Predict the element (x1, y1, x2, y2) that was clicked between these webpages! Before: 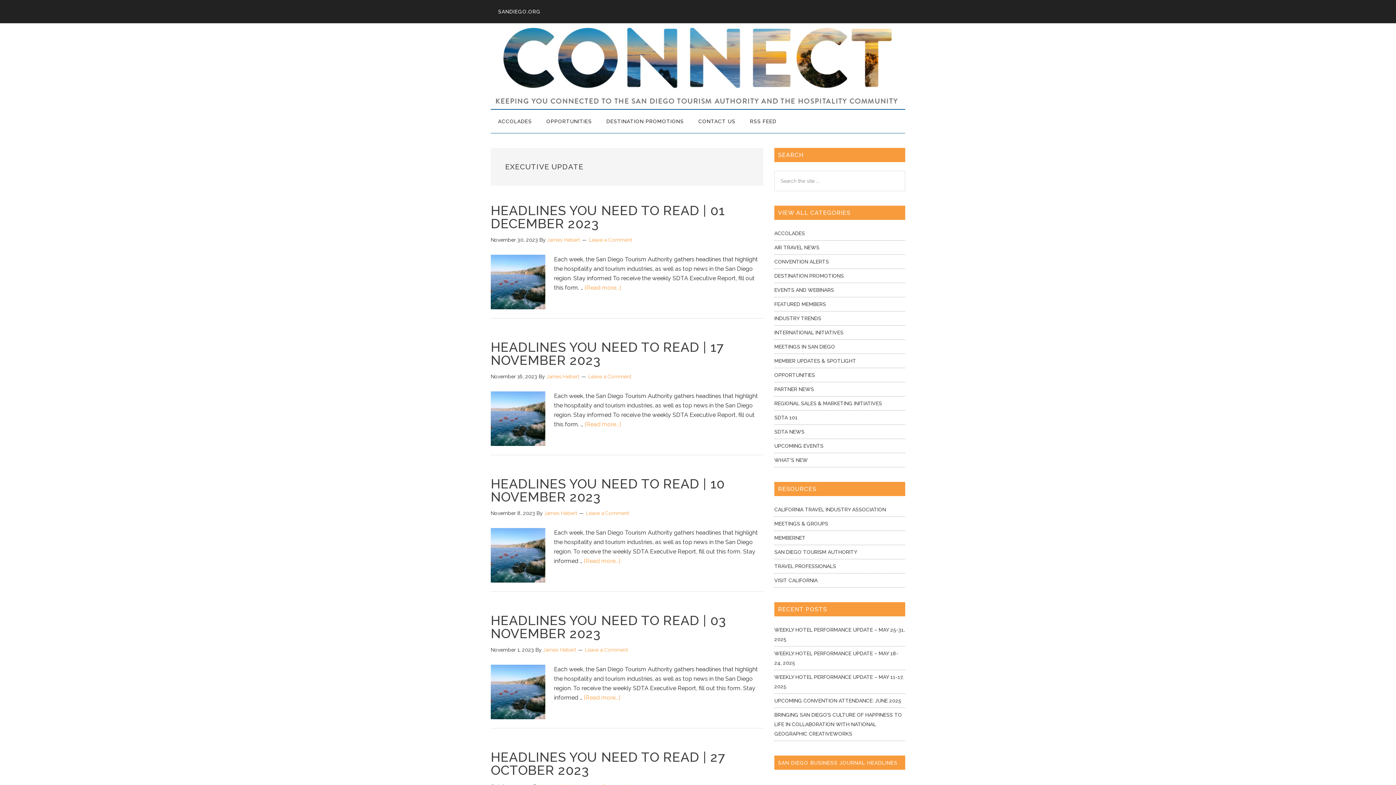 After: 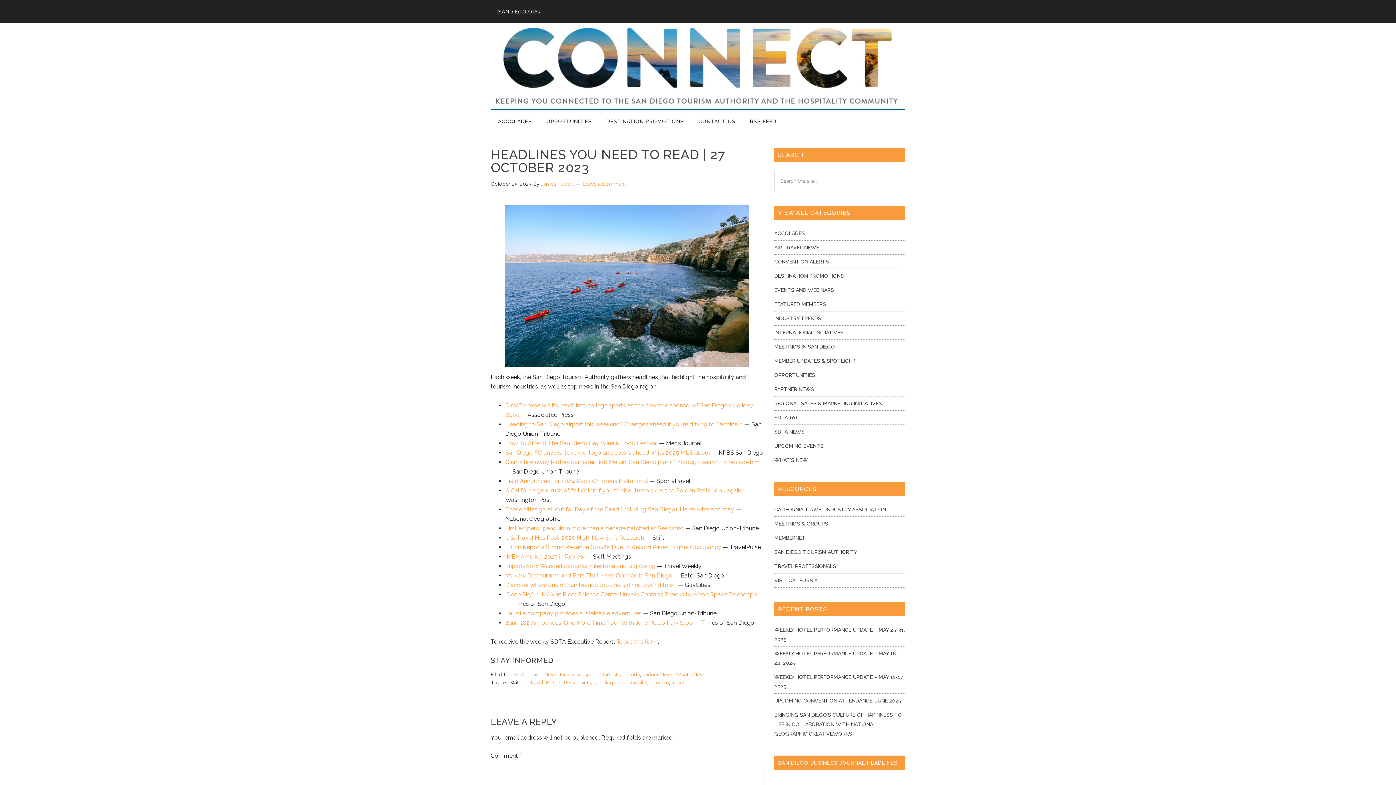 Action: label: HEADLINES YOU NEED TO READ | 27 OCTOBER 2023 bbox: (490, 749, 725, 778)